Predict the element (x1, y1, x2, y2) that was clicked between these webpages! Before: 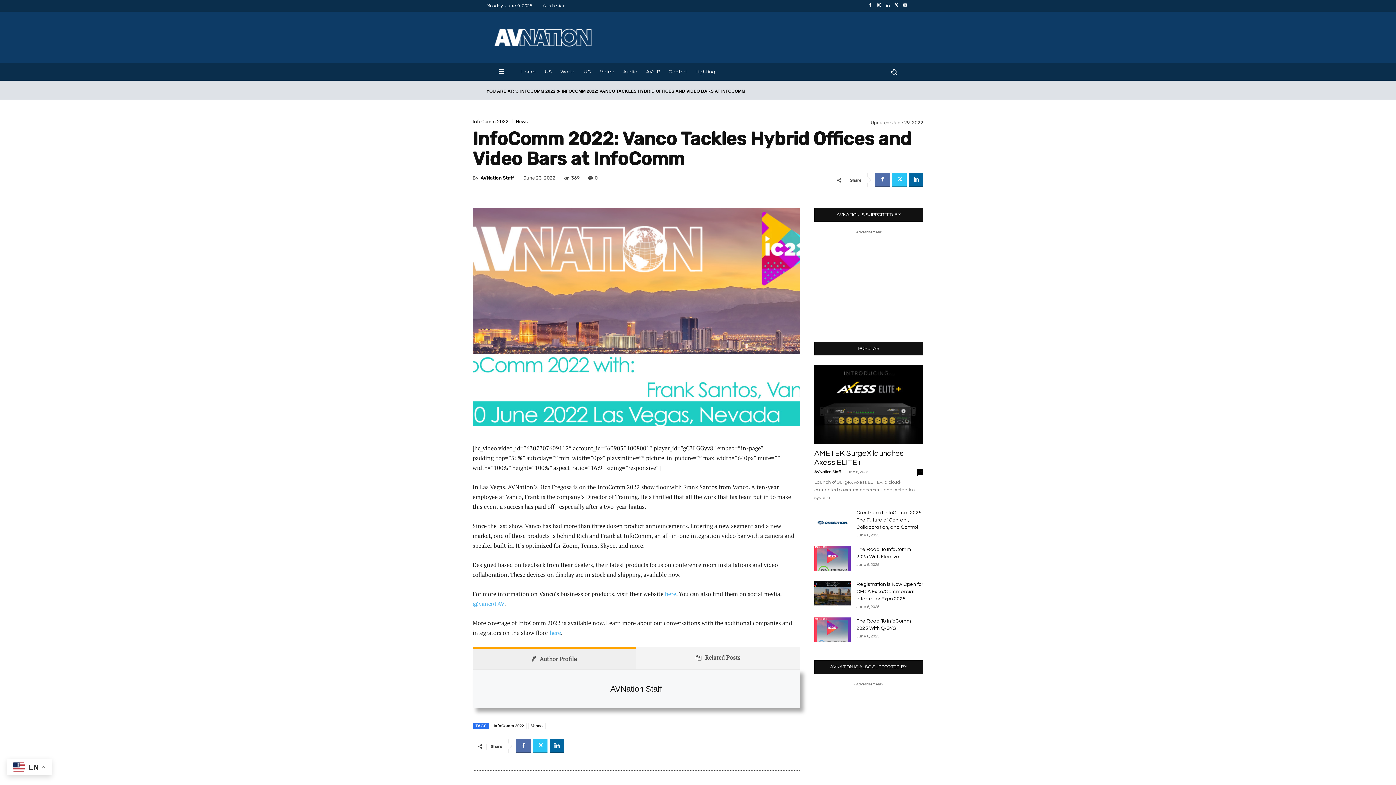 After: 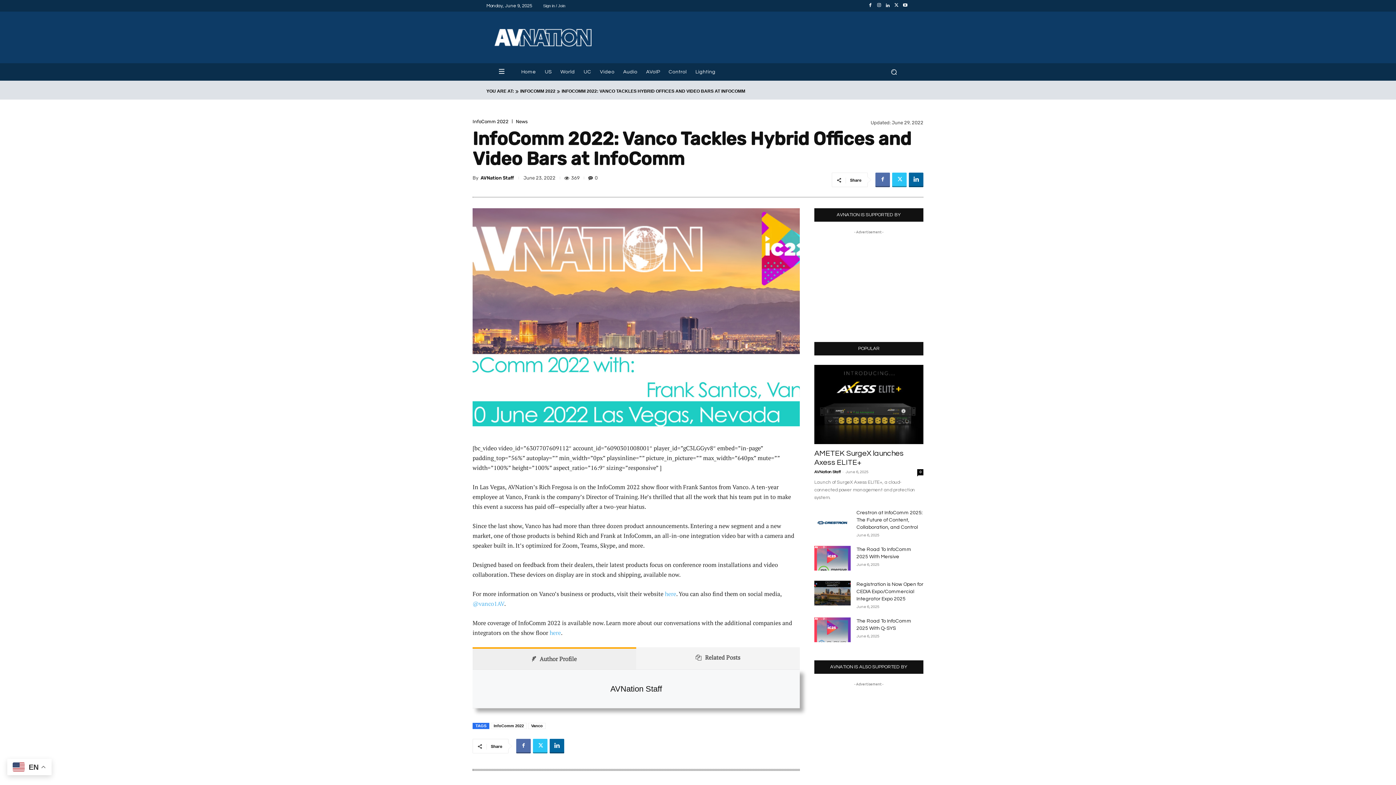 Action: bbox: (892, 1, 901, 10)